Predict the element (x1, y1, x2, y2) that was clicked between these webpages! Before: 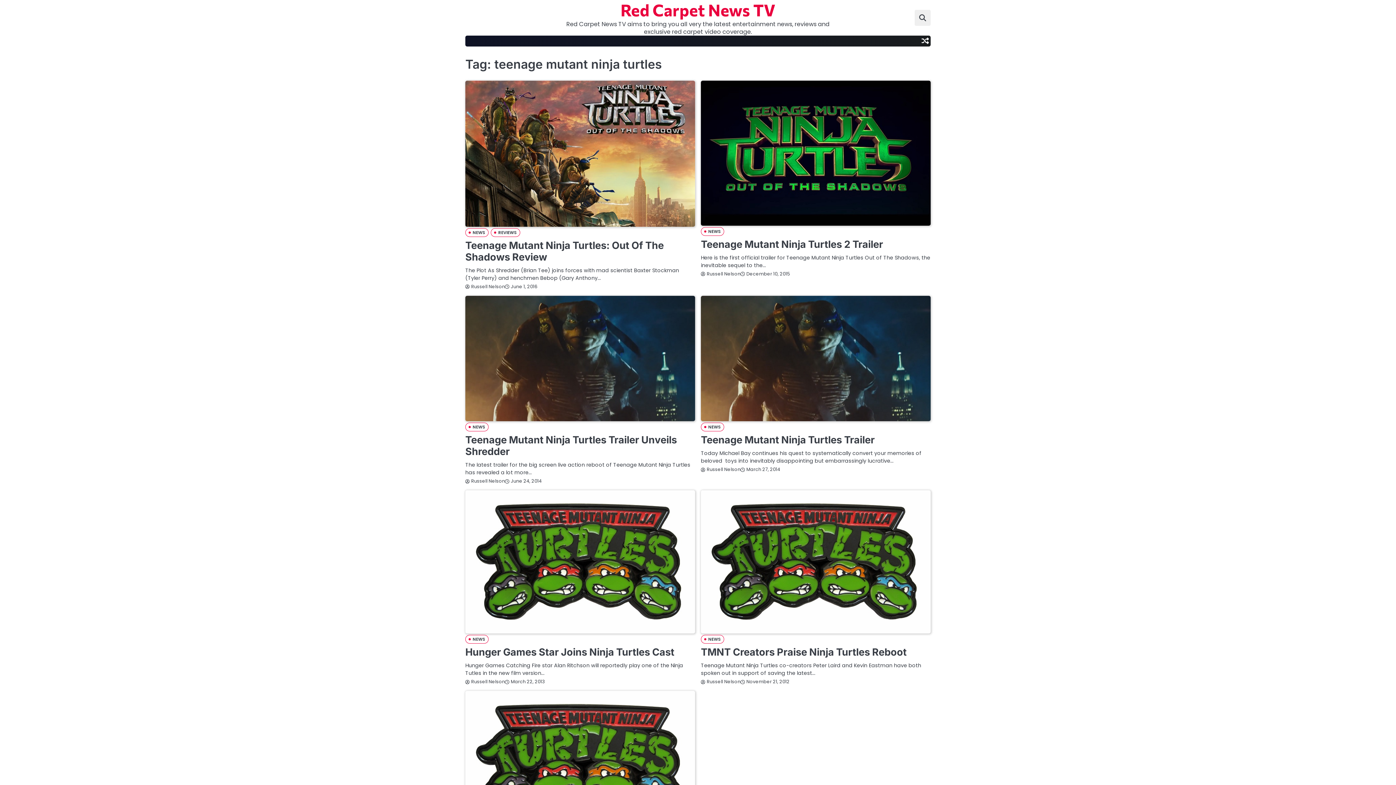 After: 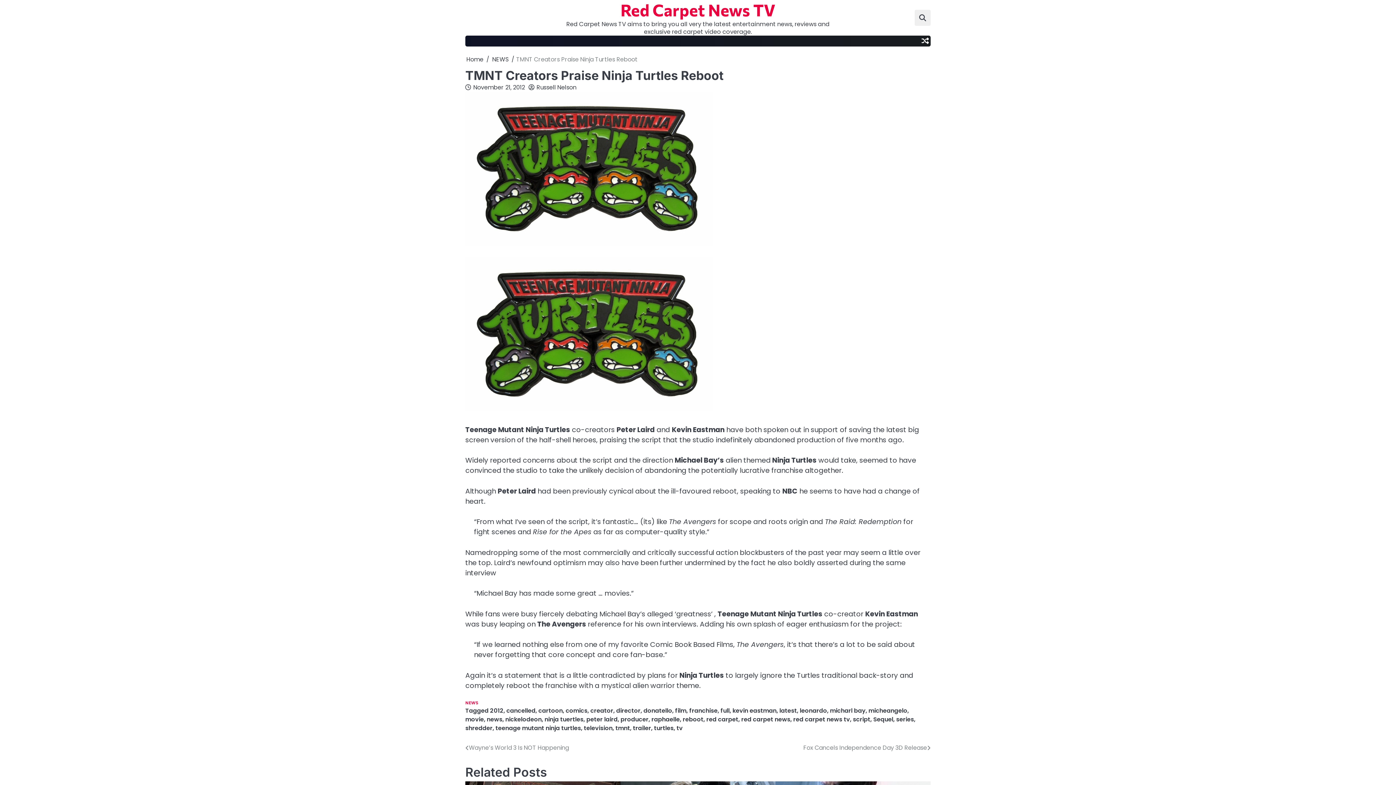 Action: label: November 21, 2012 bbox: (740, 680, 789, 684)